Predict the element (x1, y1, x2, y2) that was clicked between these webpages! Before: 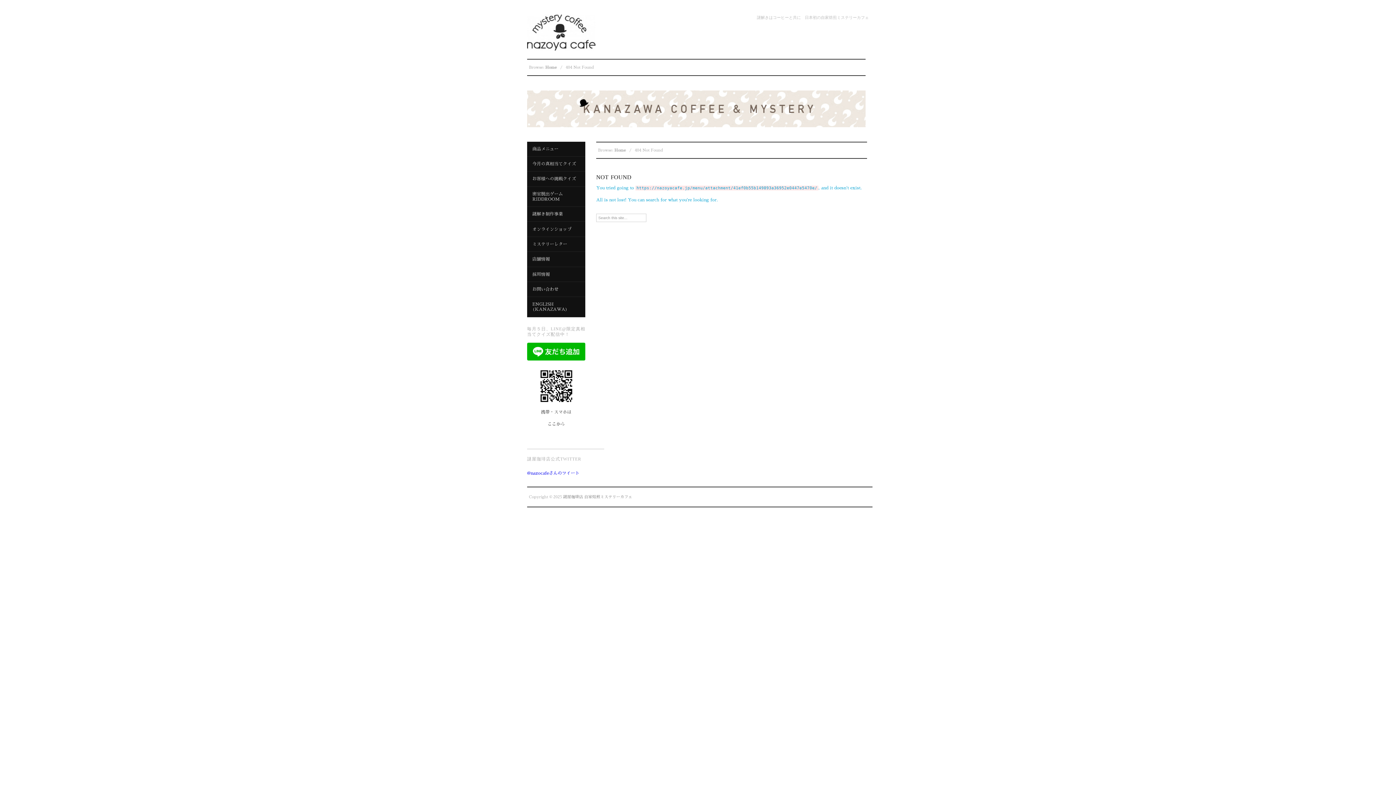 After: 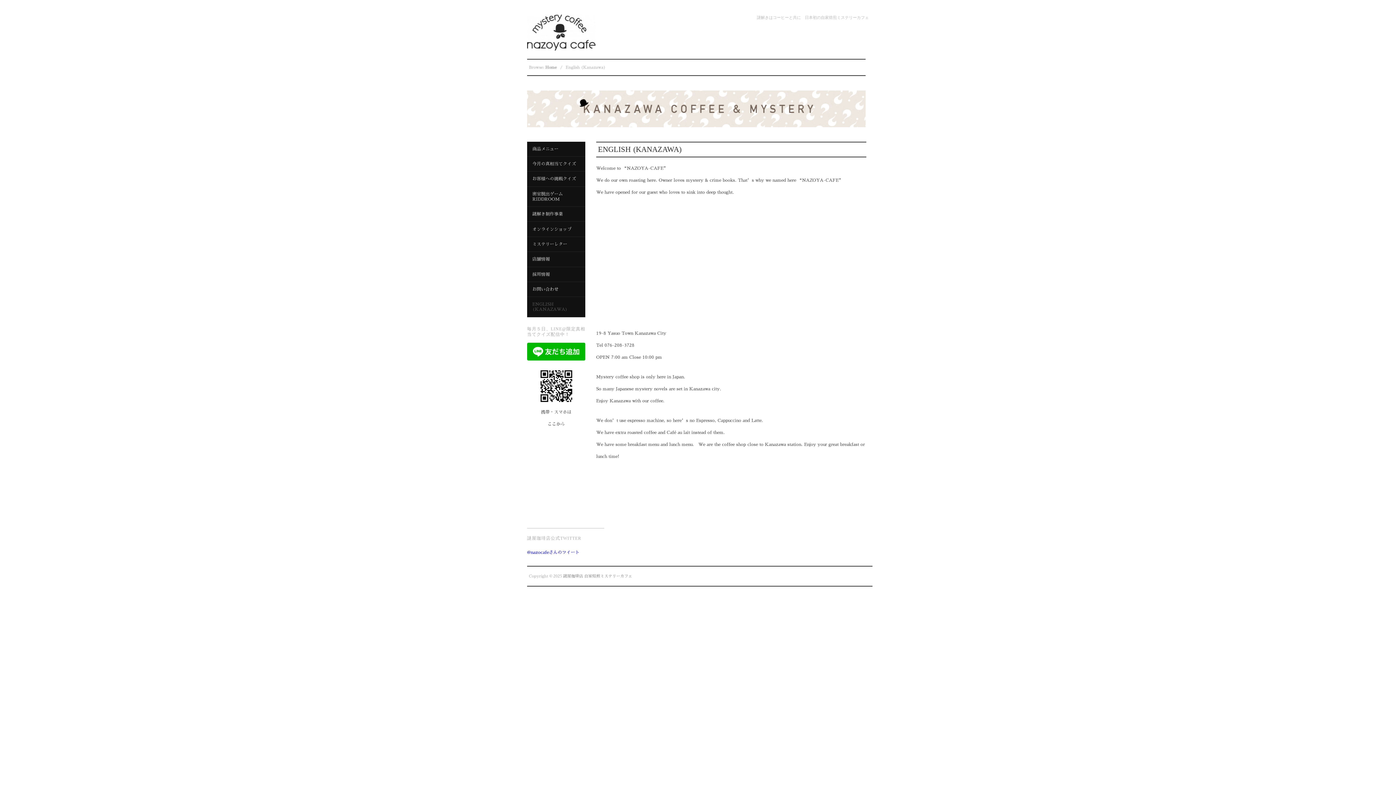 Action: label: ENGLISH (KANAZAWA) bbox: (527, 297, 585, 317)